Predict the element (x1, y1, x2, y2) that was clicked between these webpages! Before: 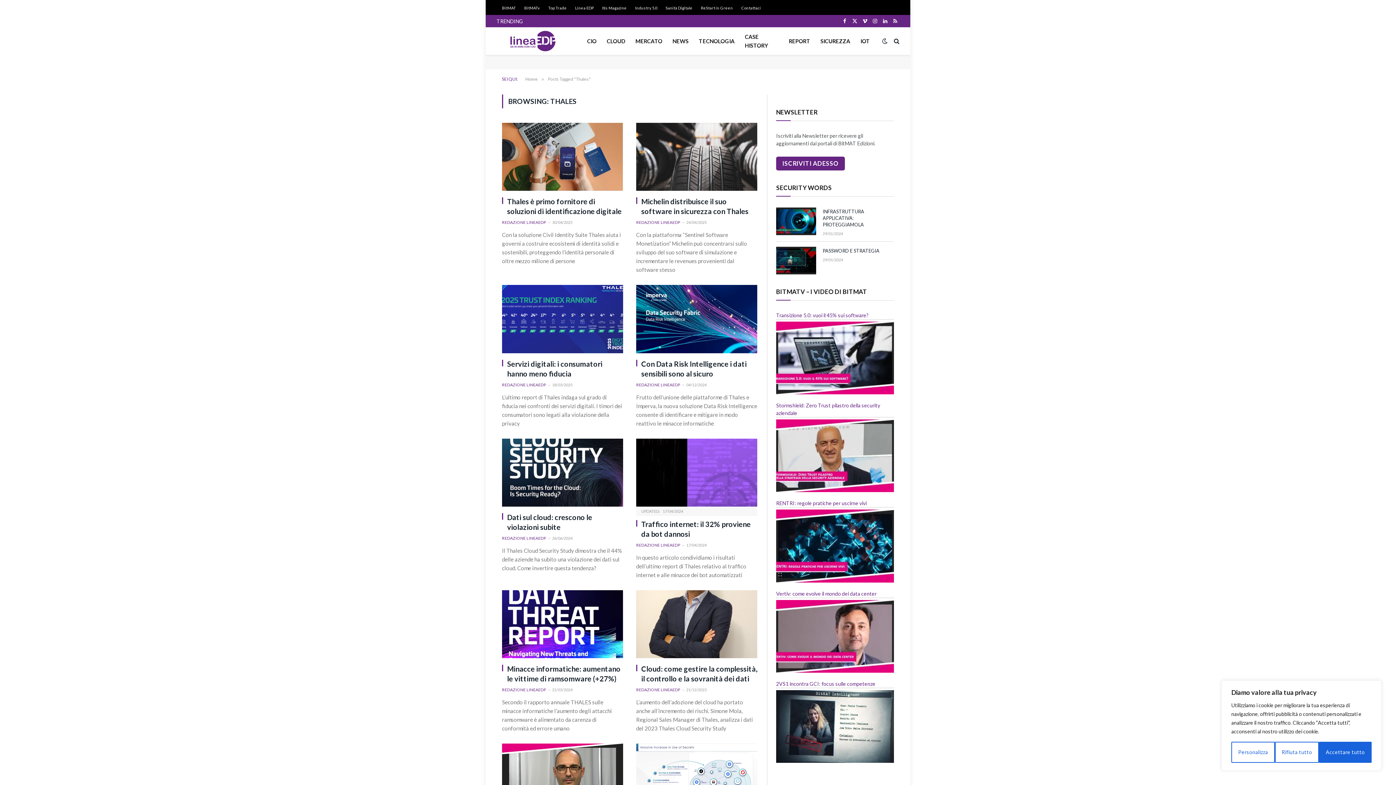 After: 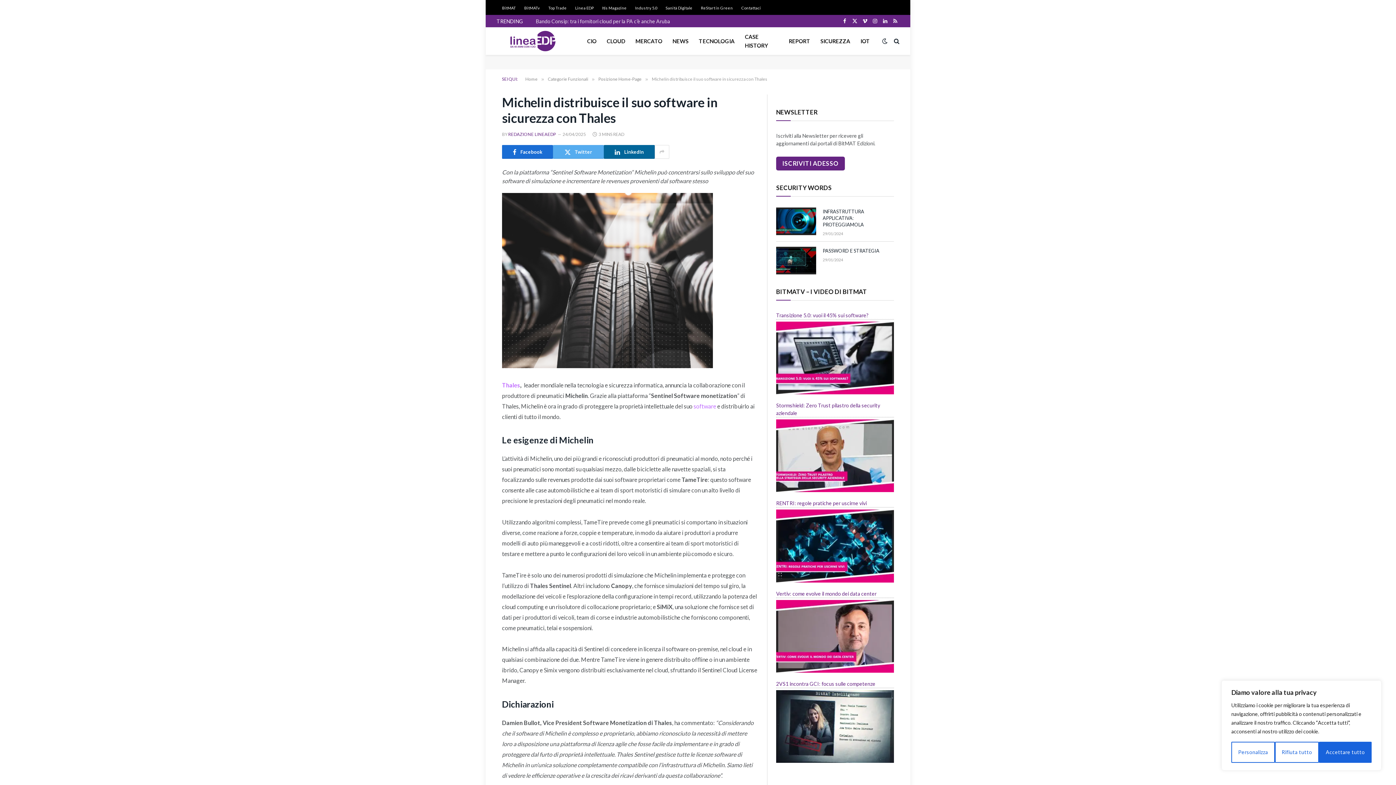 Action: bbox: (636, 122, 757, 191)